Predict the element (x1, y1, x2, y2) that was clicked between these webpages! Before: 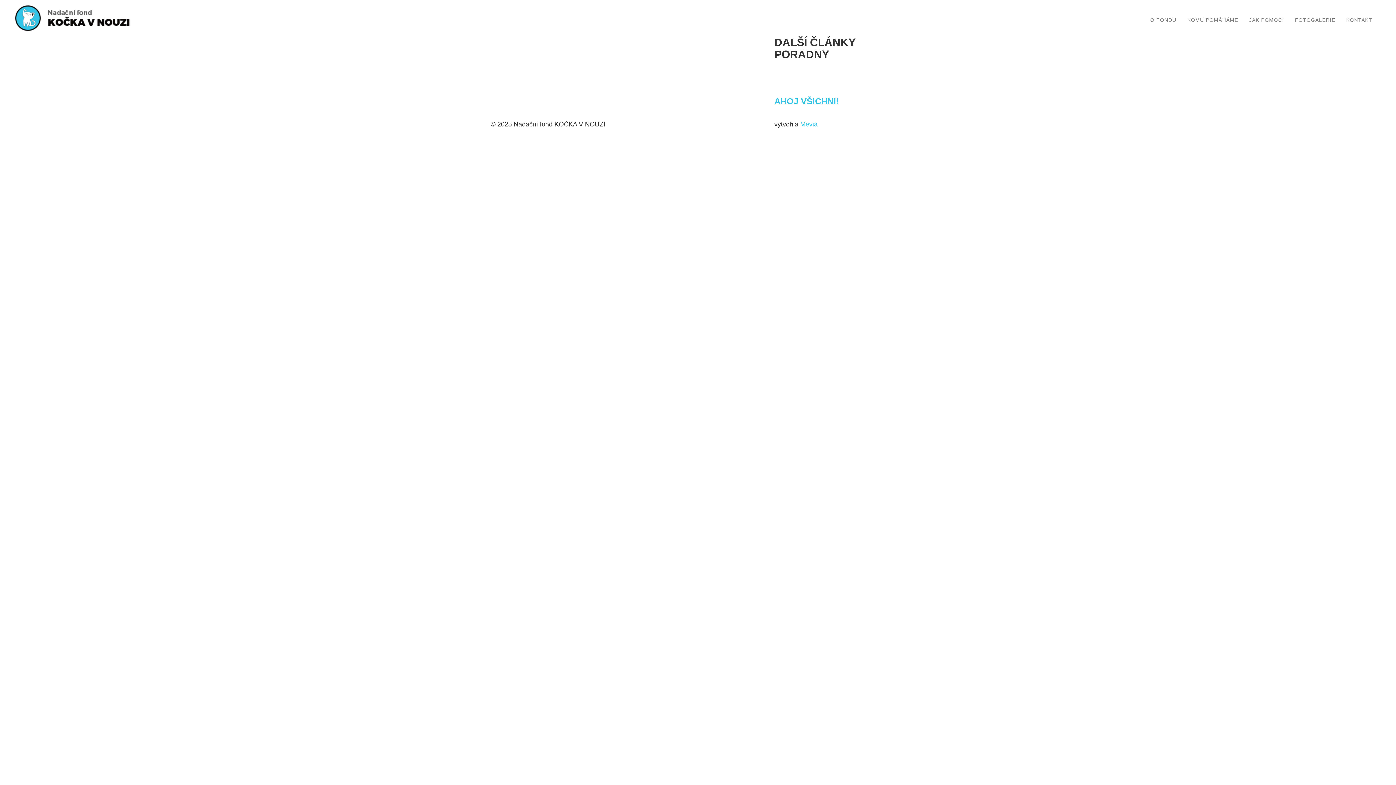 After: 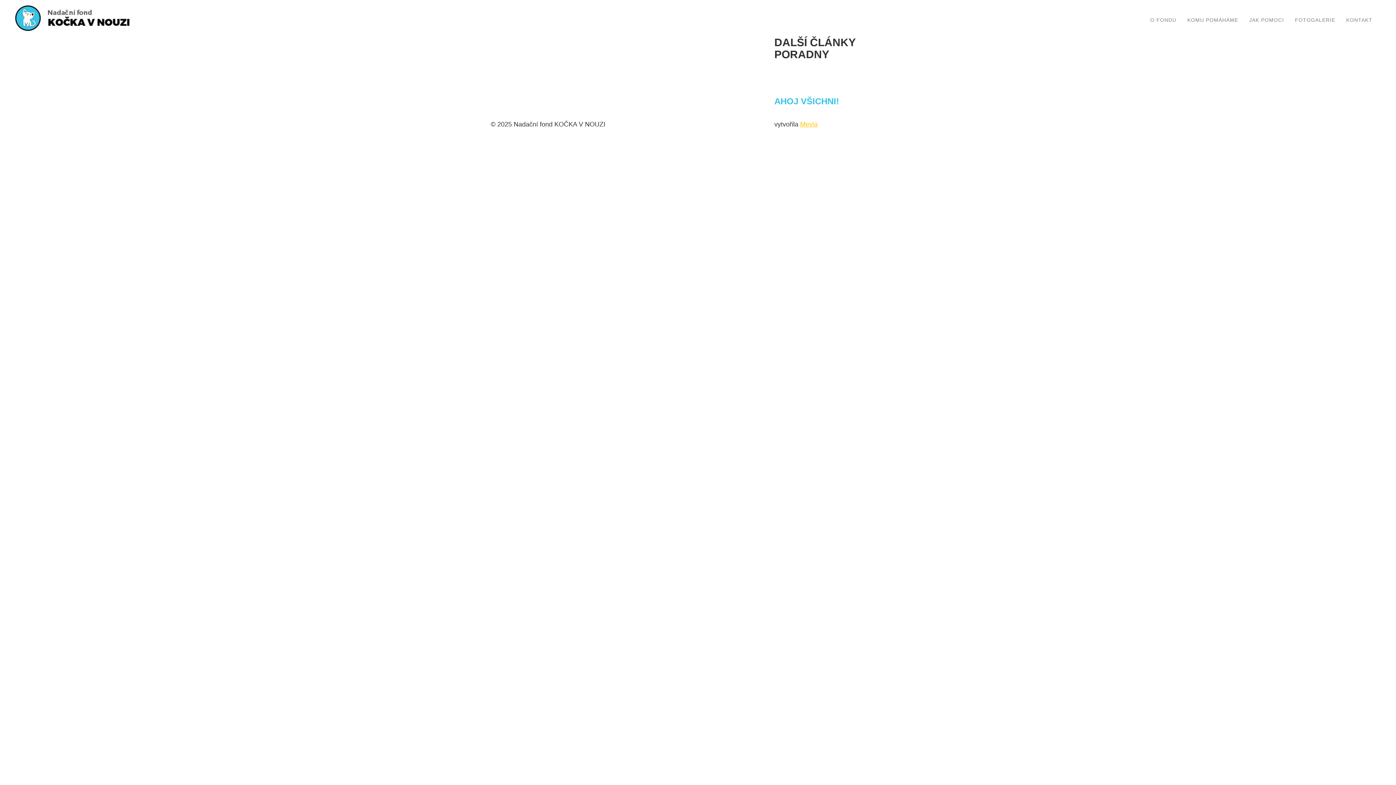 Action: label: Mevia bbox: (800, 120, 817, 128)